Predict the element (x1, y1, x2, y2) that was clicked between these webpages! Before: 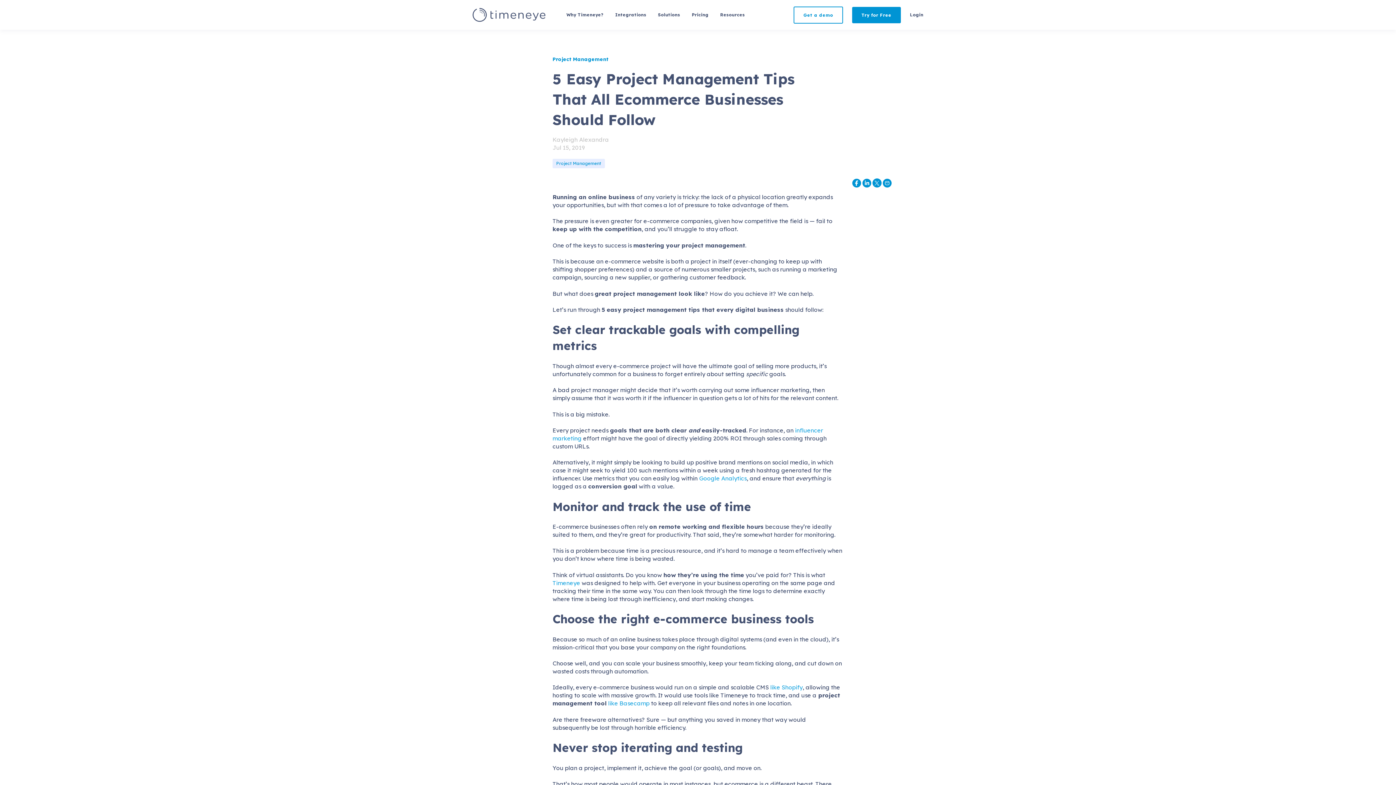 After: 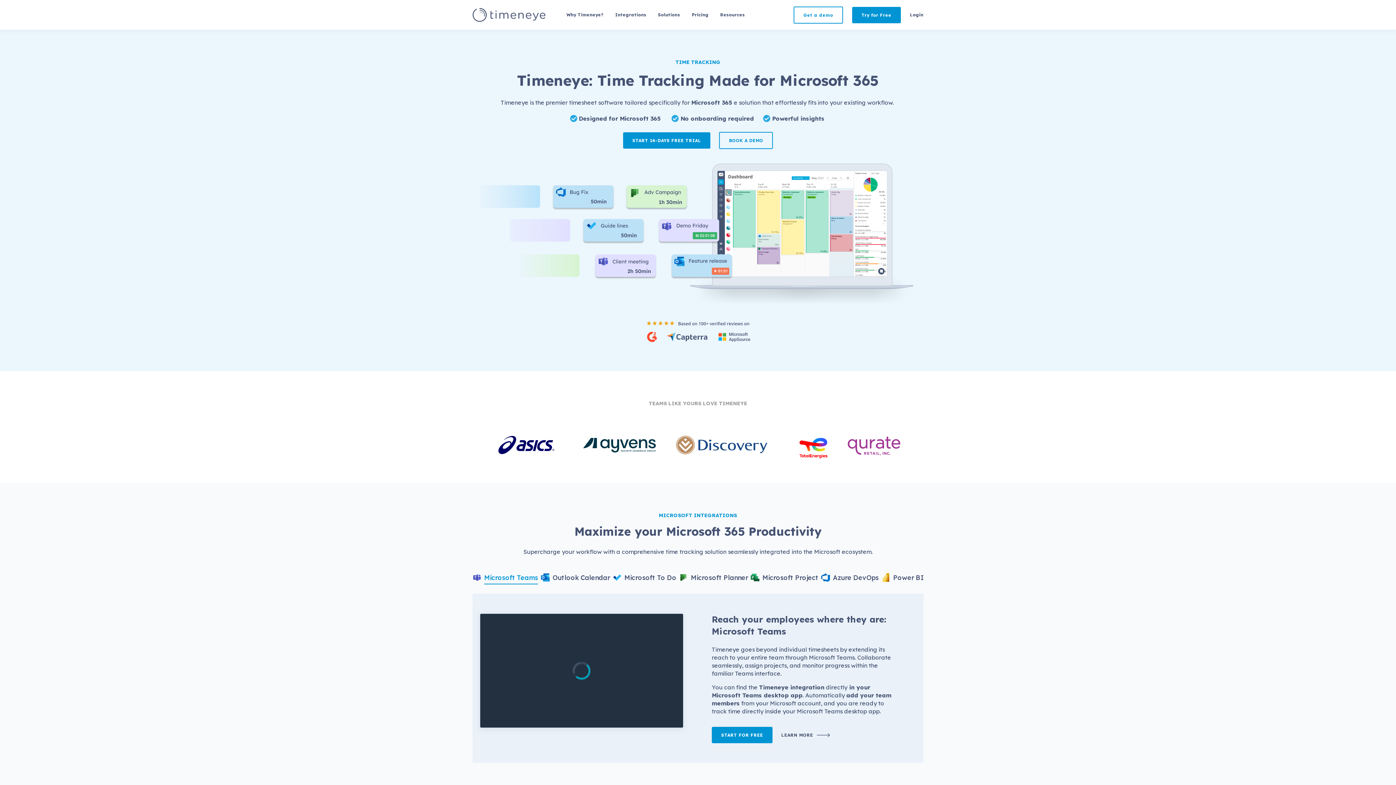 Action: label: Timeneye bbox: (552, 579, 580, 586)